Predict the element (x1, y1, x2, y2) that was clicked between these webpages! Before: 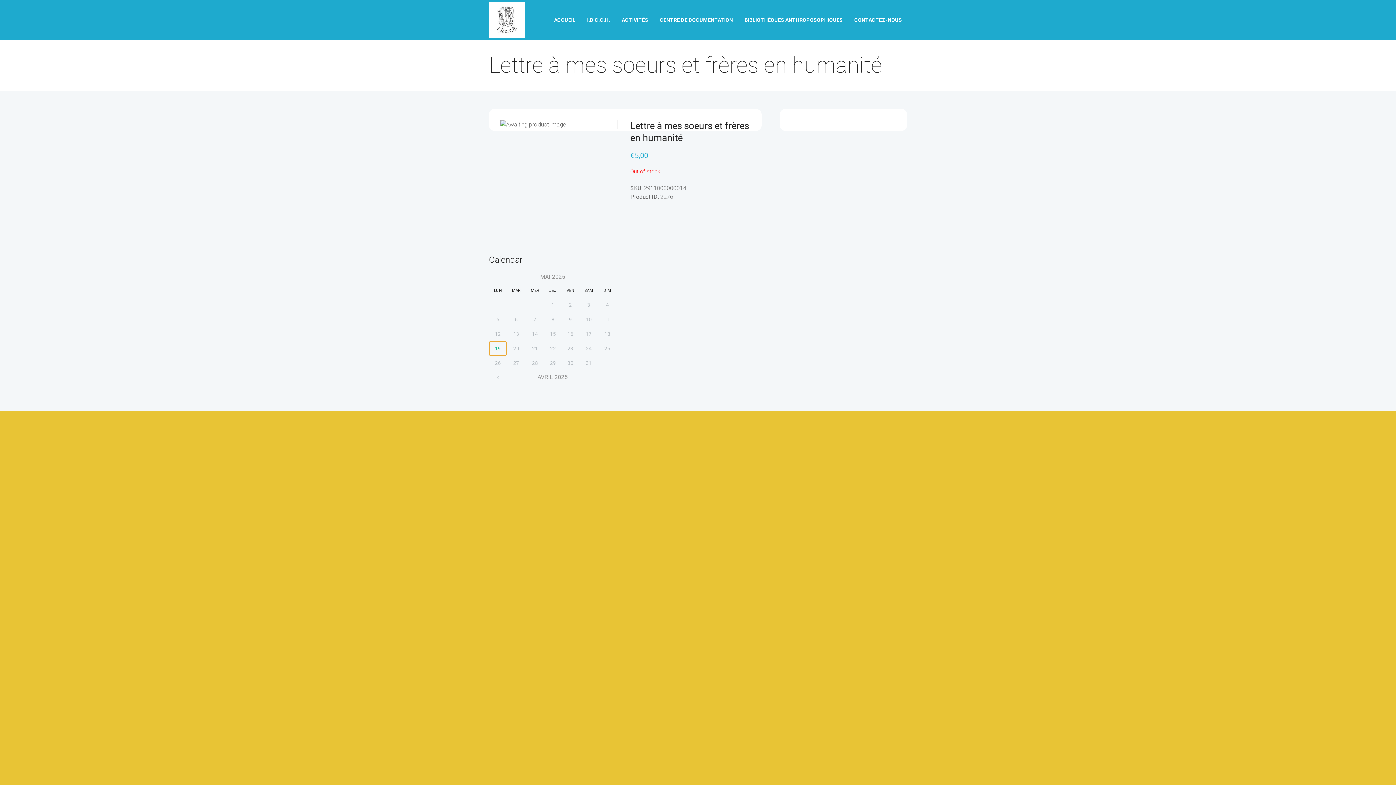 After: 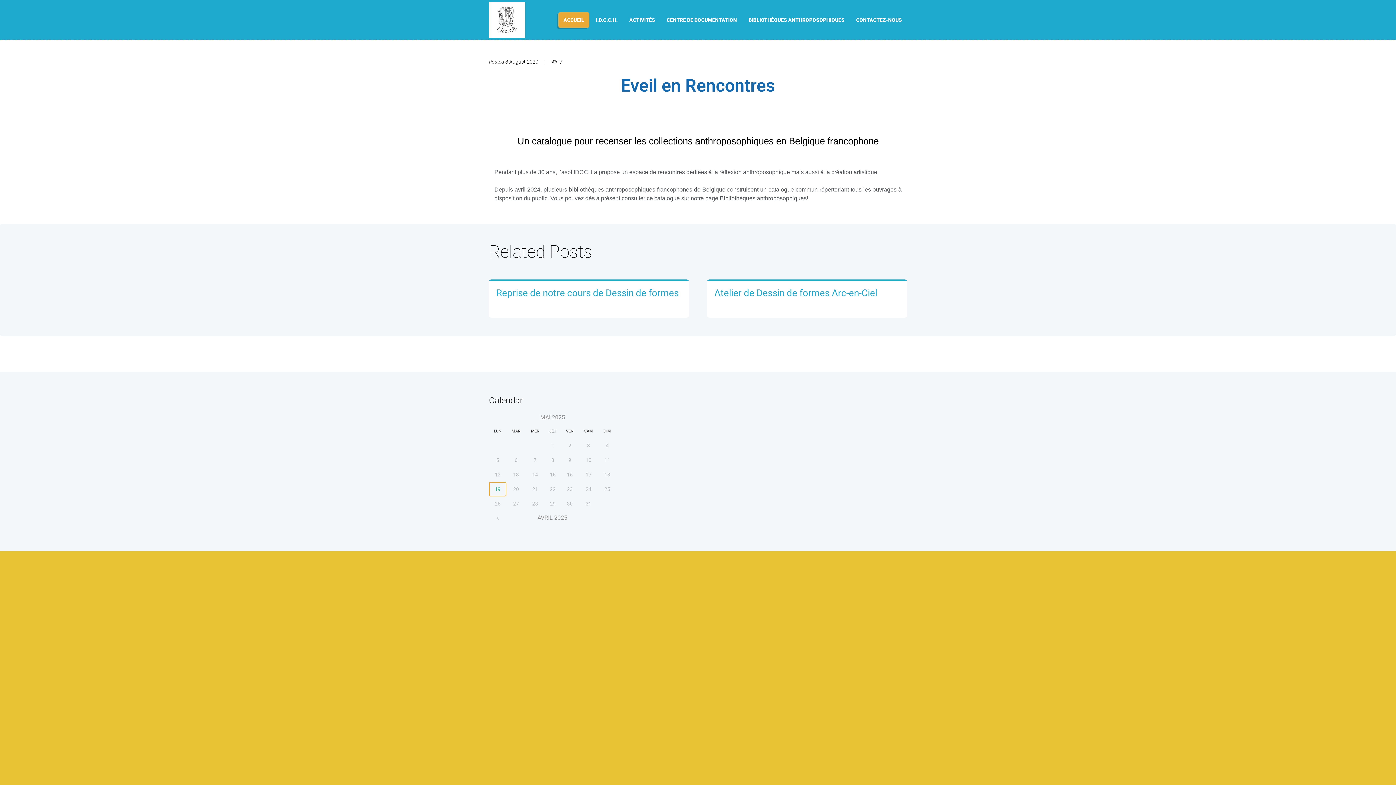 Action: bbox: (489, 1, 525, 38)